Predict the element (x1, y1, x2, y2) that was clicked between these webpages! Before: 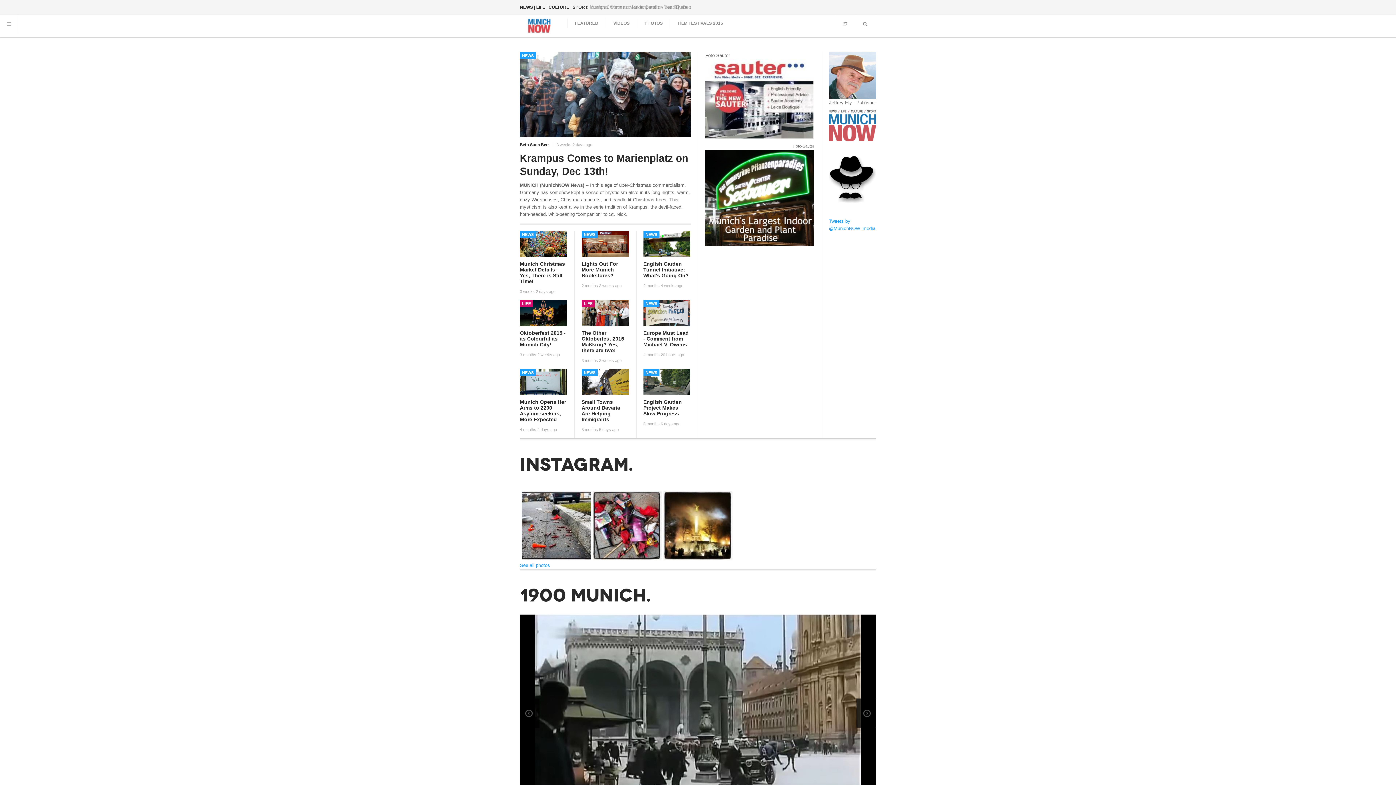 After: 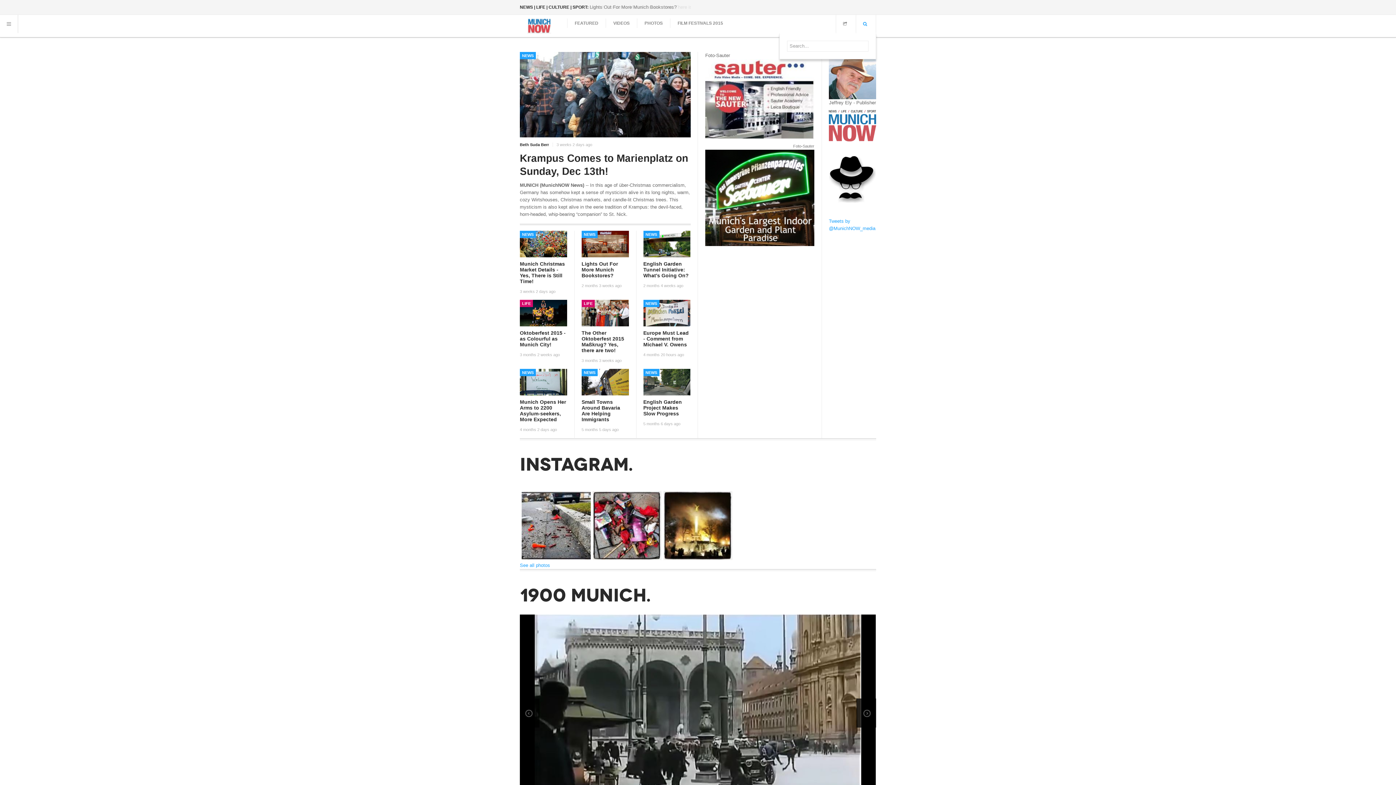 Action: bbox: (856, 14, 876, 33)